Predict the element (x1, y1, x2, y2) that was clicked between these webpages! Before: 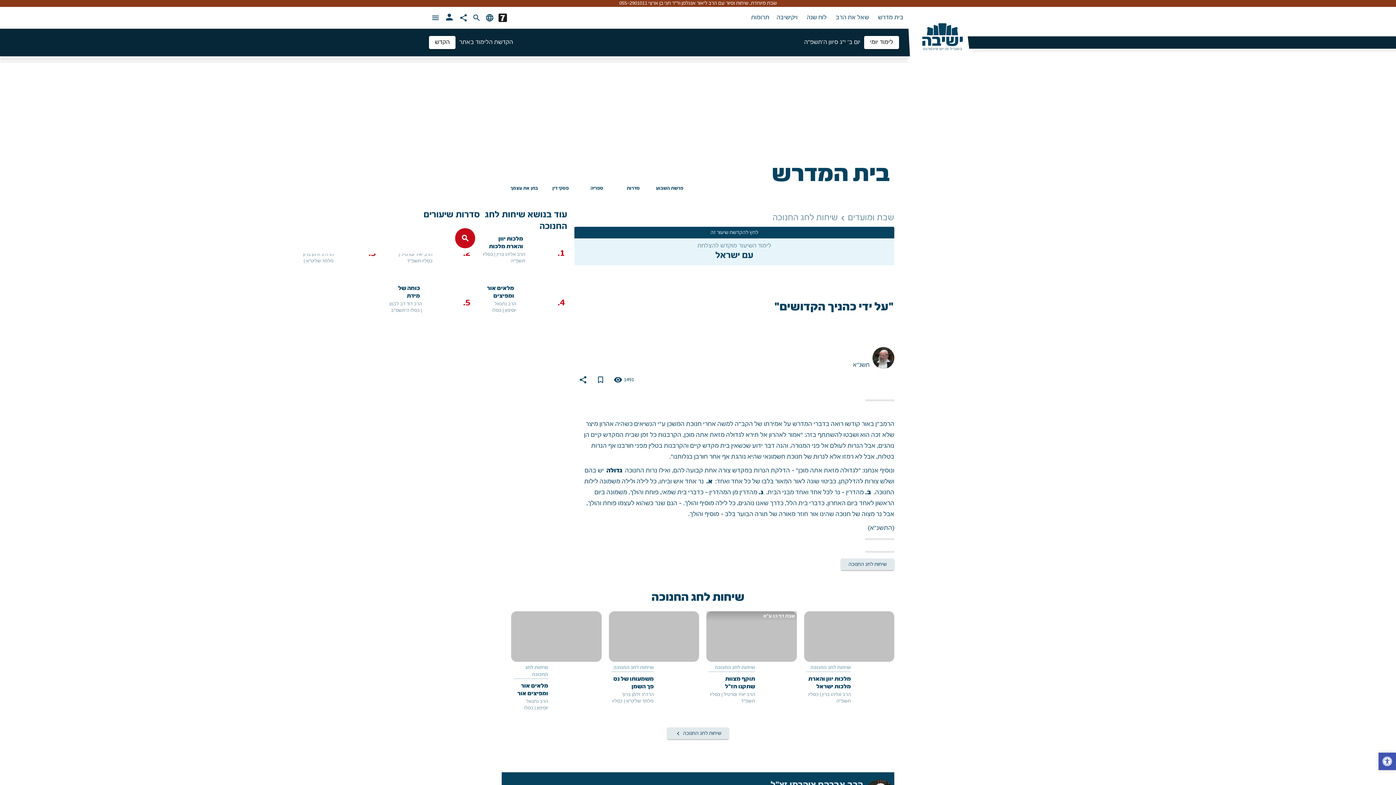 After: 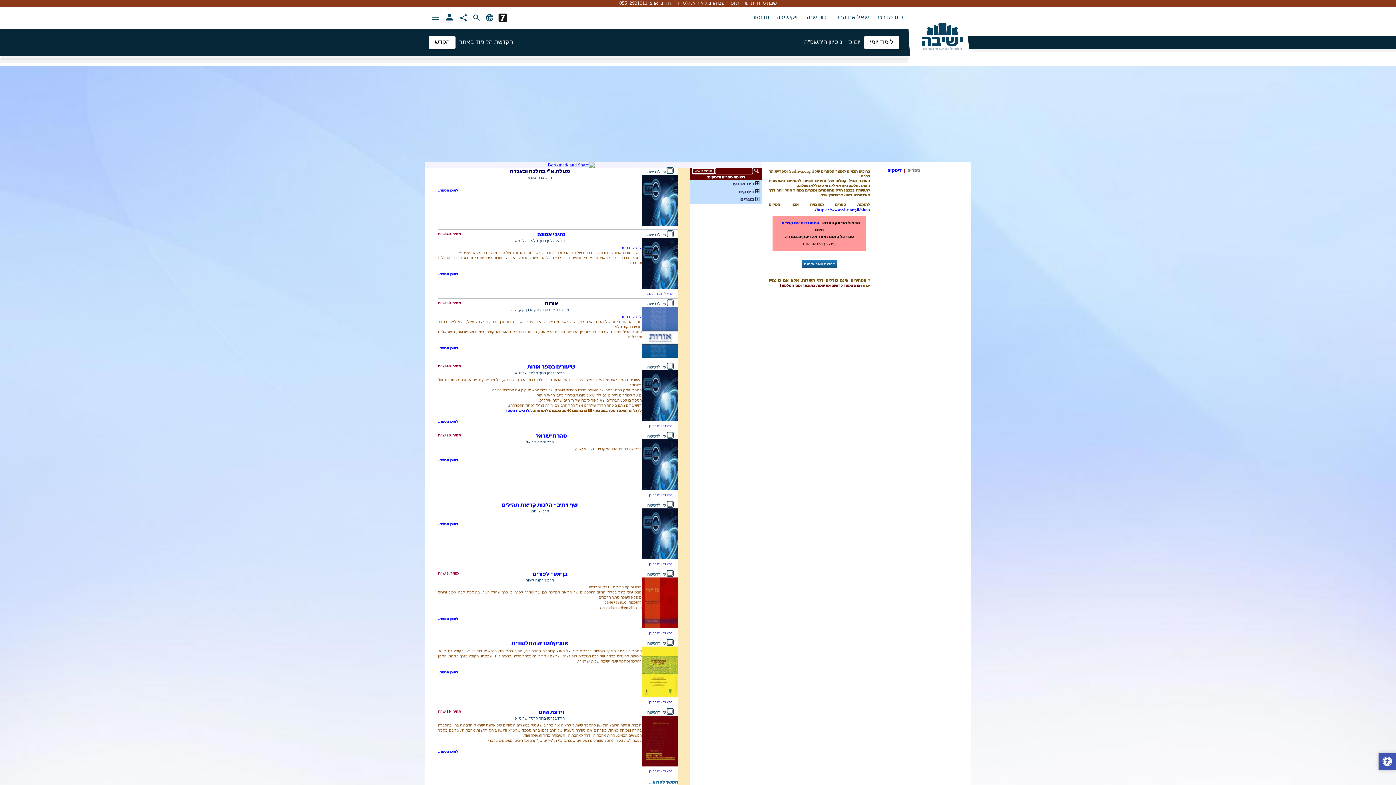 Action: bbox: (578, 161, 615, 196) label: ספריה